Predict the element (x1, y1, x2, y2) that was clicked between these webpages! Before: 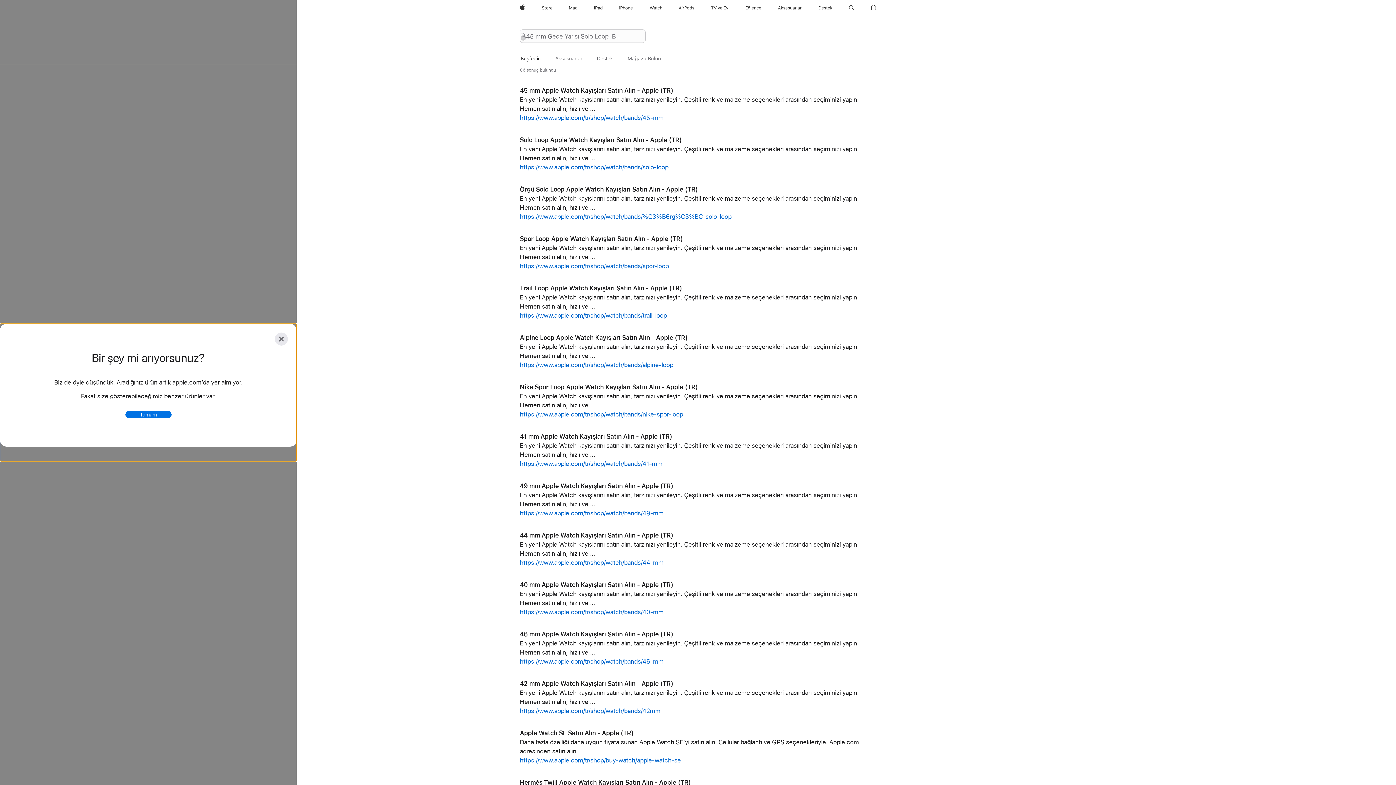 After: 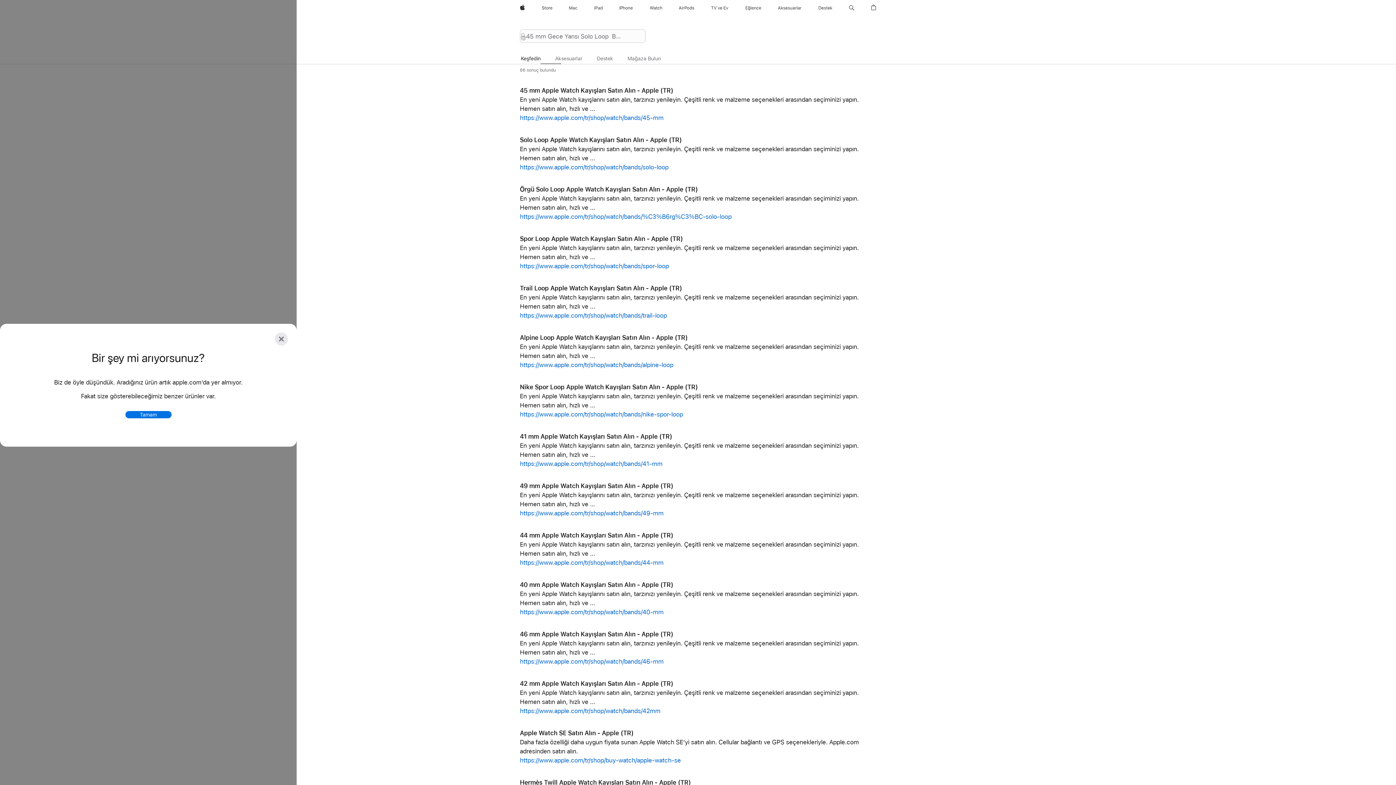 Action: bbox: (676, 0, 697, 16) label: AirPods